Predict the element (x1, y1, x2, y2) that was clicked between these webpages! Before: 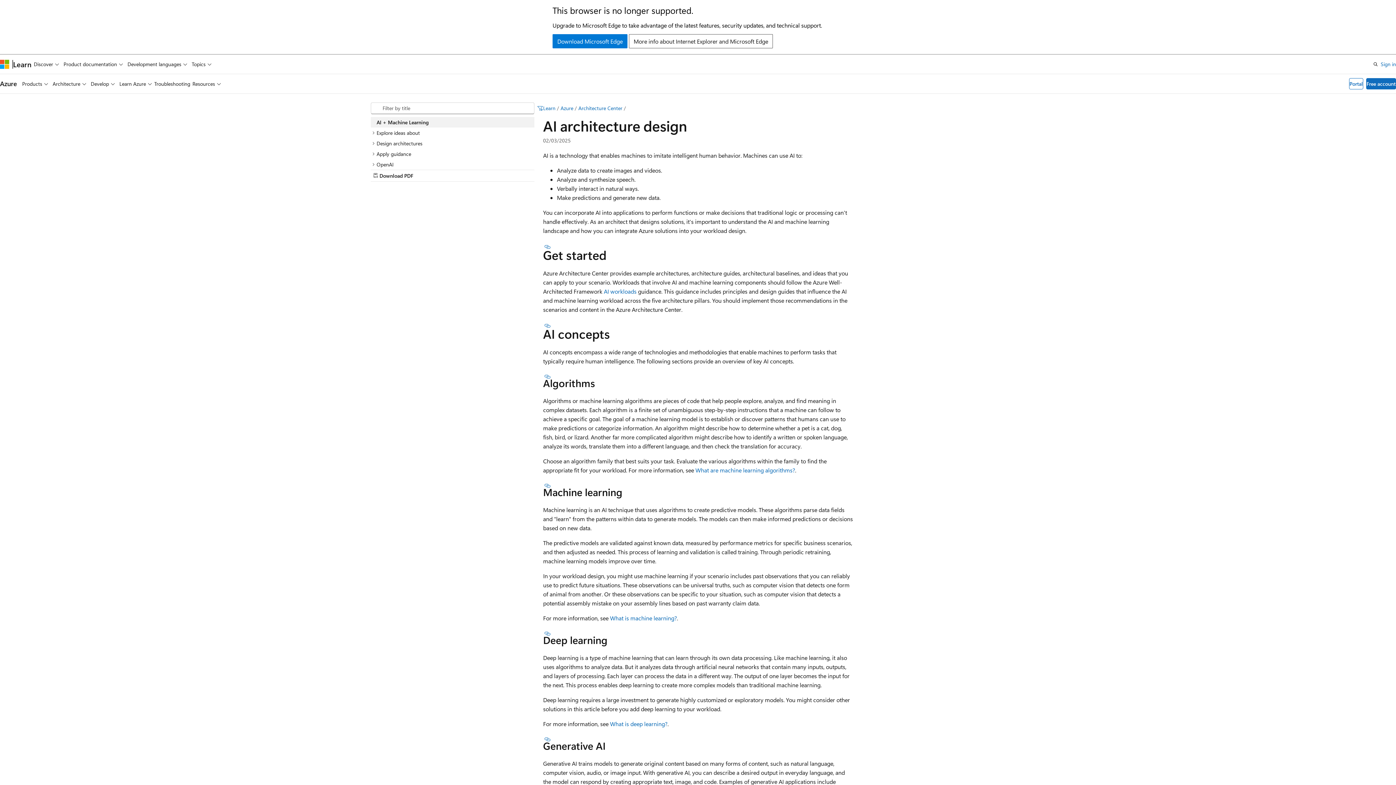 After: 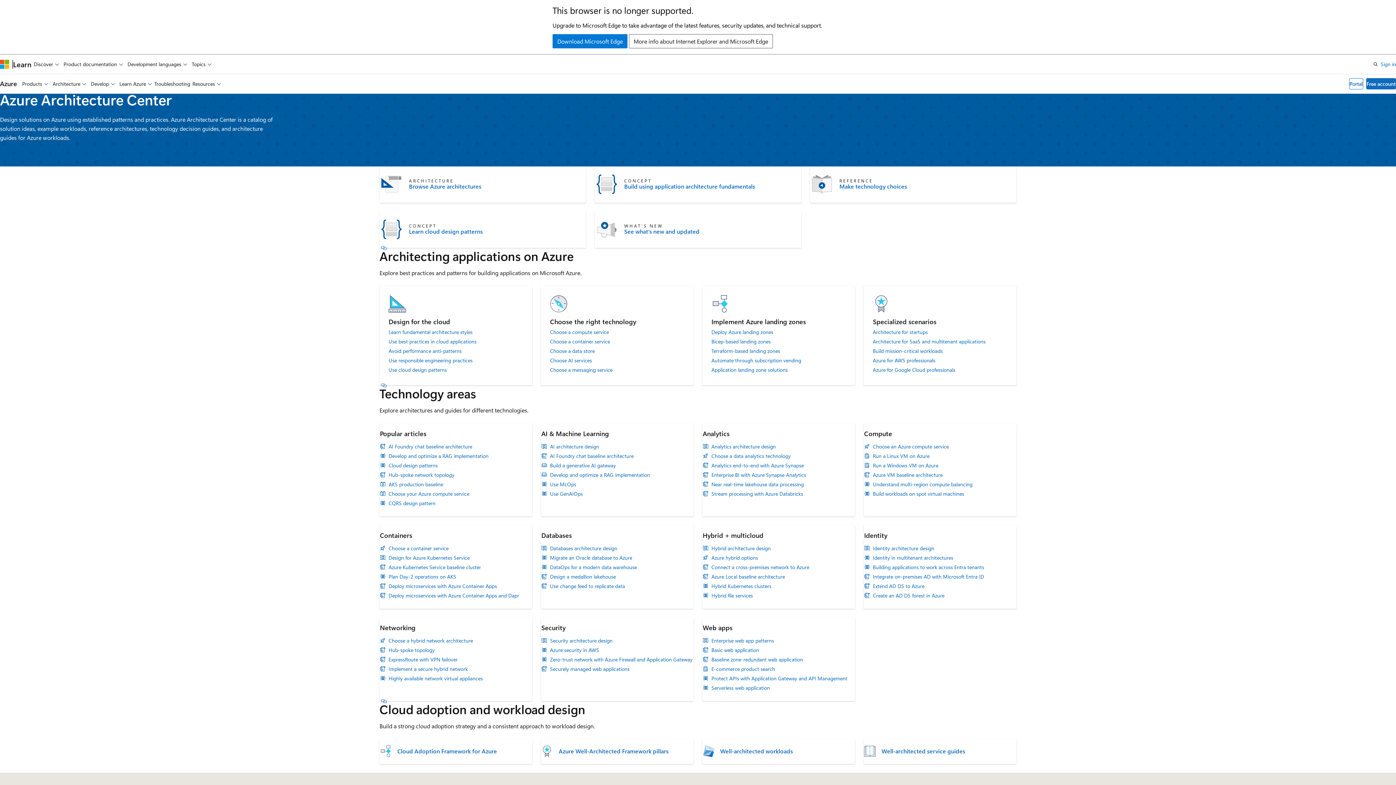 Action: bbox: (578, 104, 622, 111) label: Architecture Center